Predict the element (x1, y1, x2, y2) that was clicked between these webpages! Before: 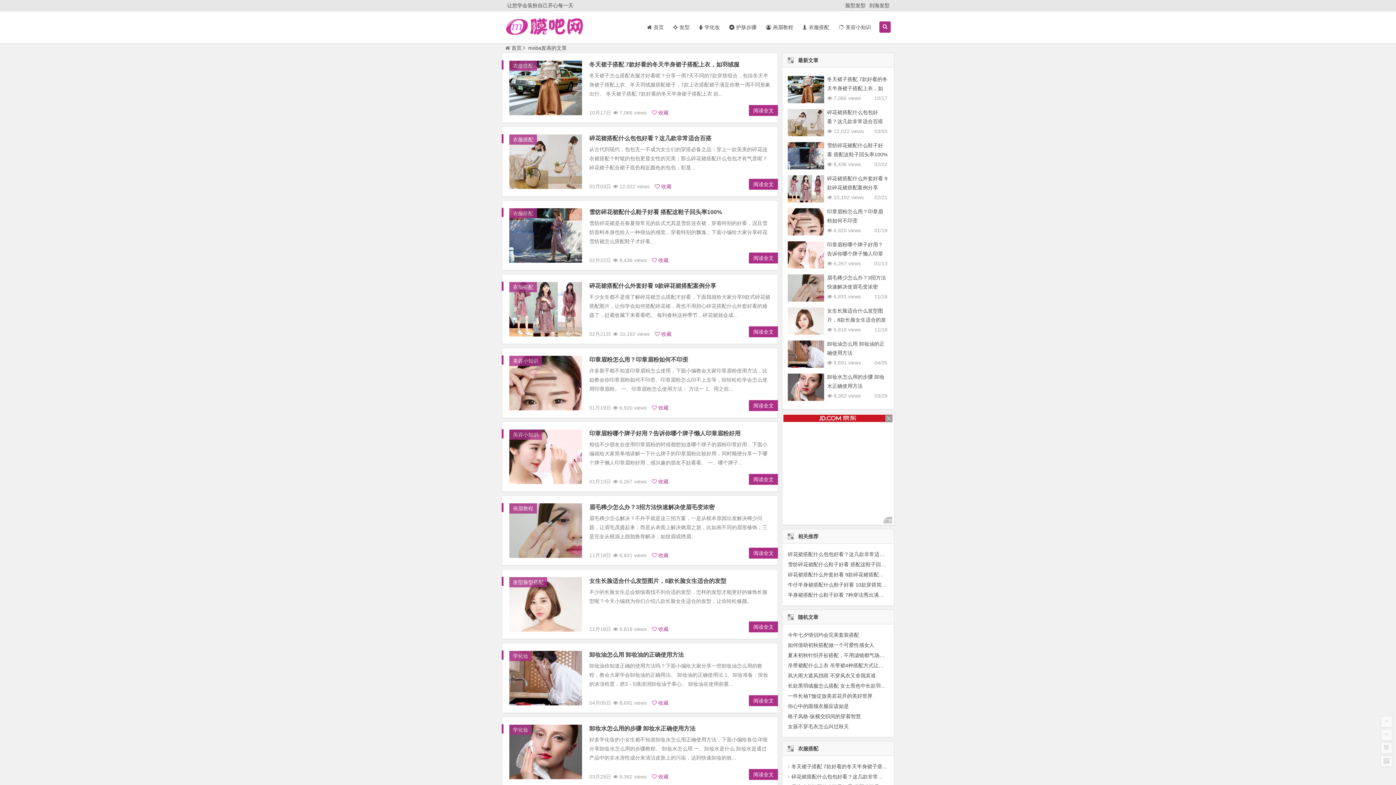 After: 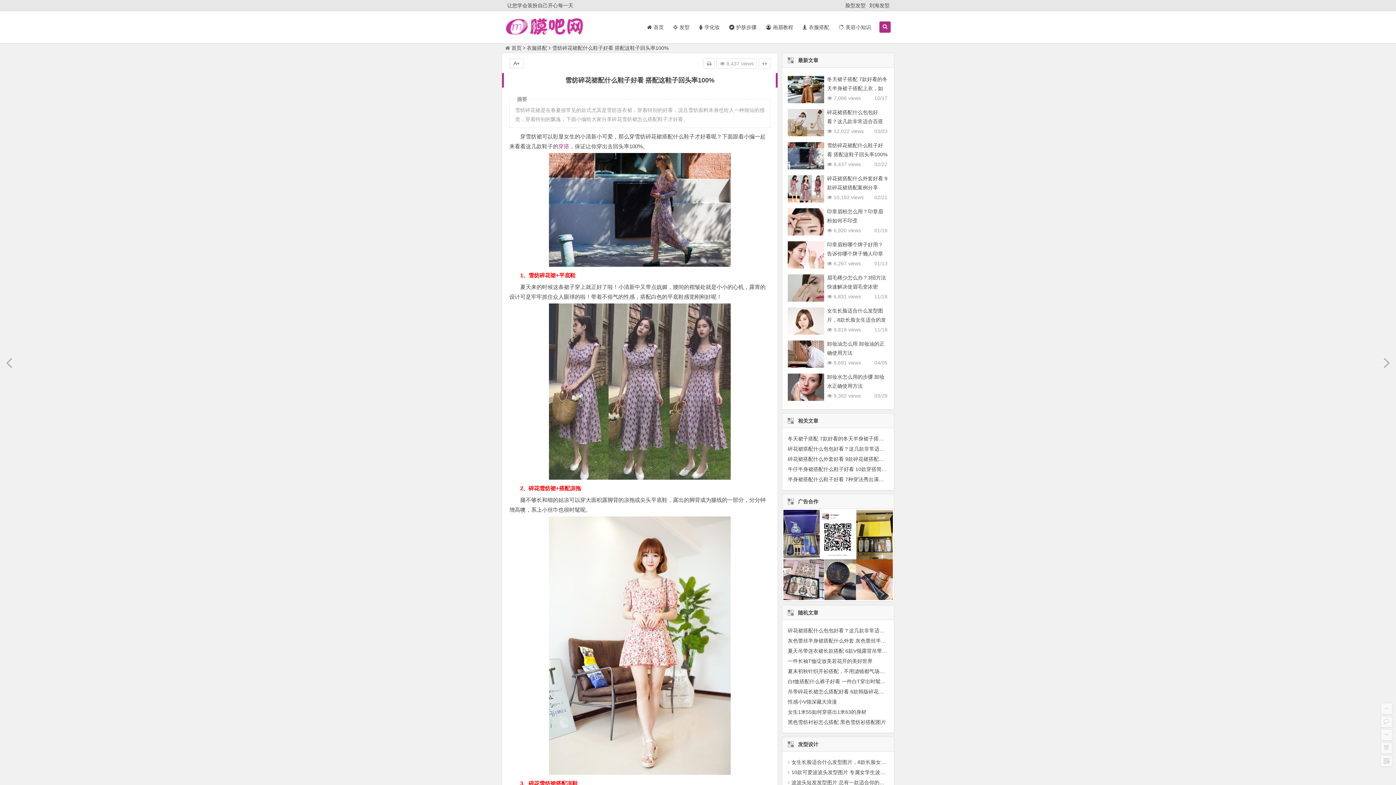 Action: bbox: (788, 561, 904, 567) label: 雪纺碎花裙配什么鞋子好看 搭配这鞋子回头率100%